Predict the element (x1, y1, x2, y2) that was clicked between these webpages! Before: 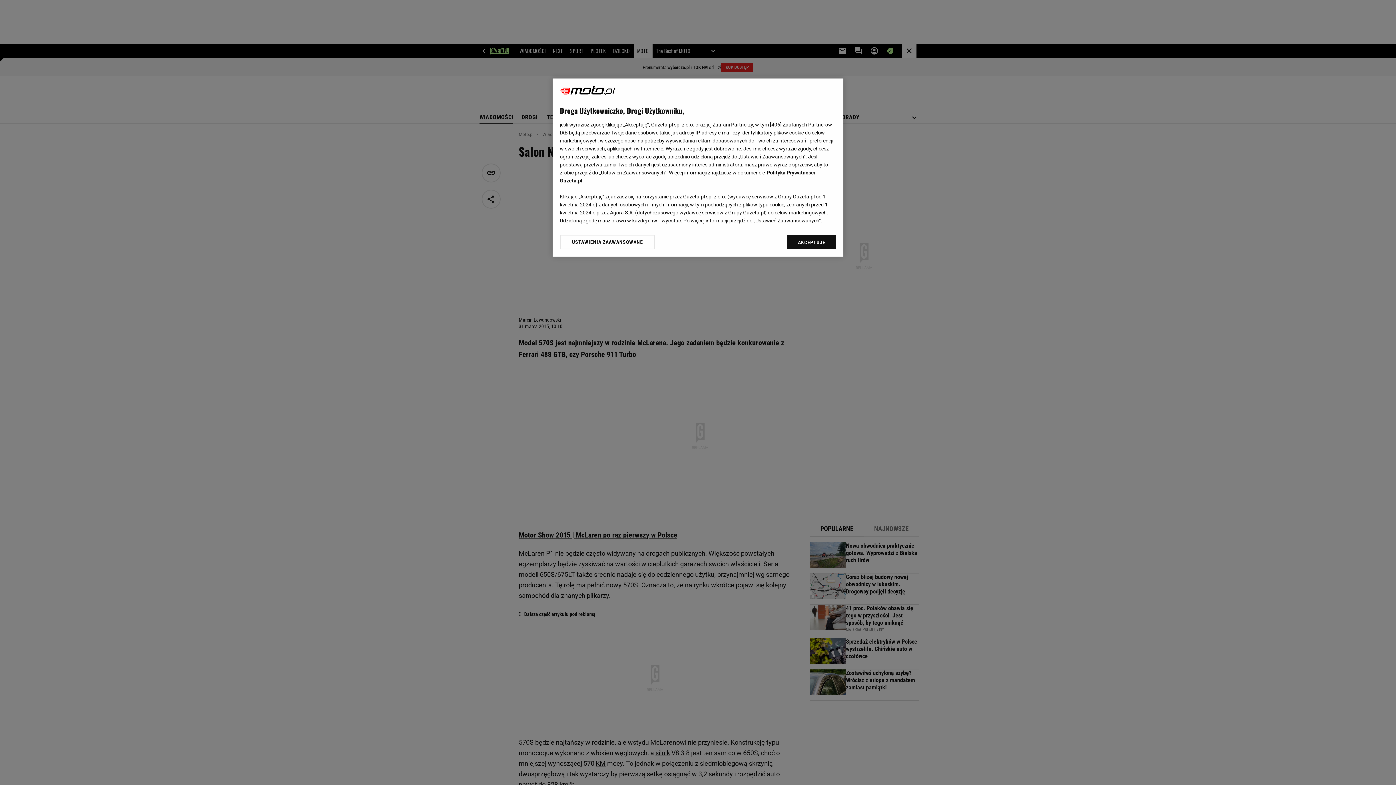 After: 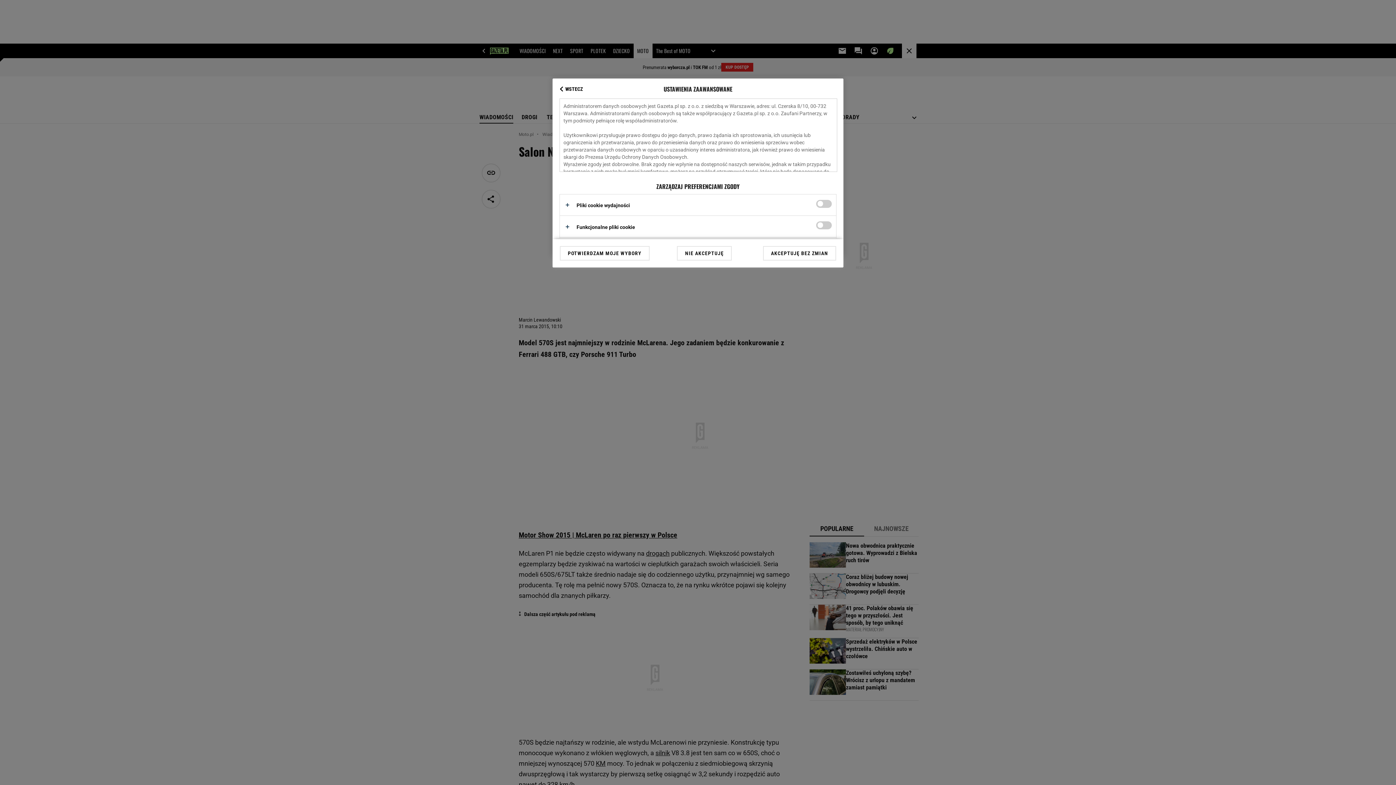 Action: bbox: (560, 234, 655, 249) label: USTAWIENIA ZAAWANSOWANE